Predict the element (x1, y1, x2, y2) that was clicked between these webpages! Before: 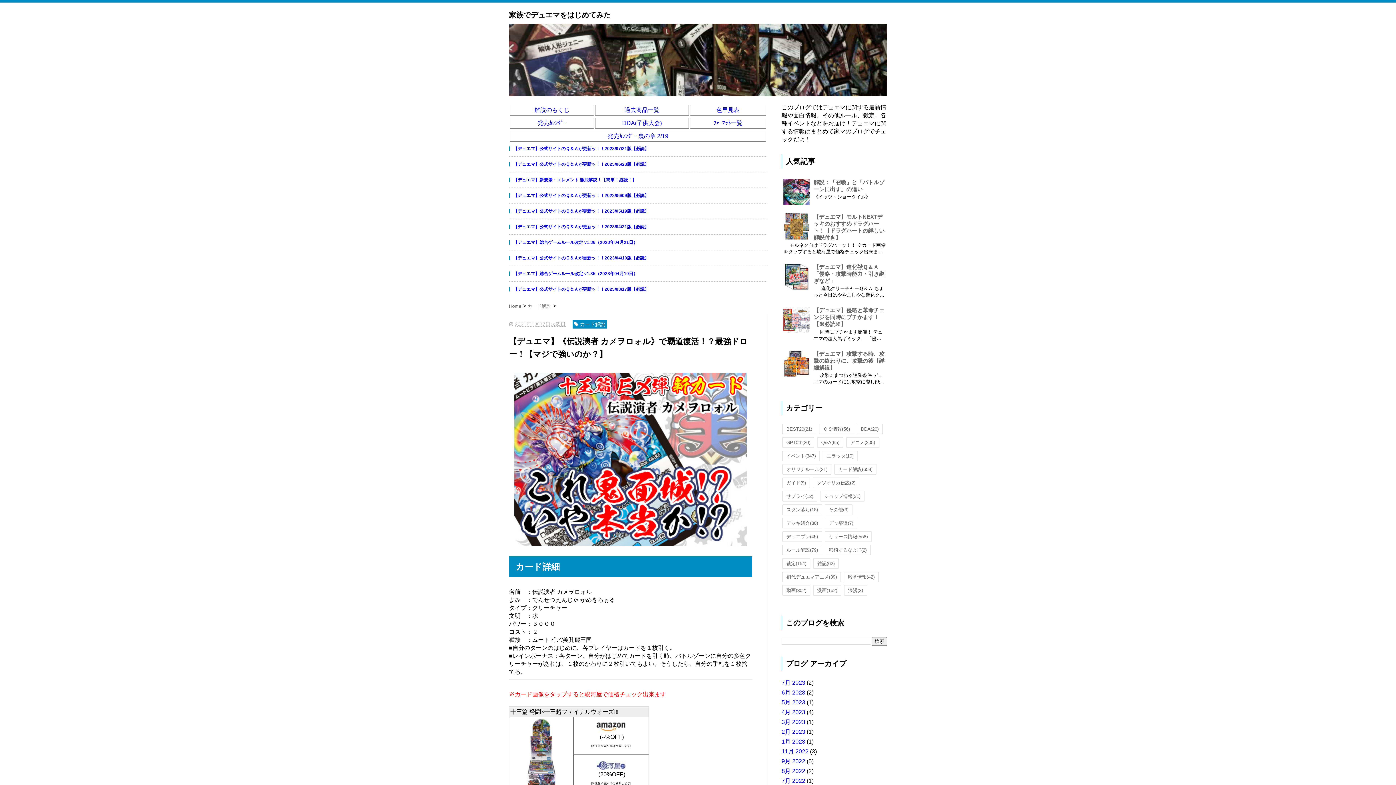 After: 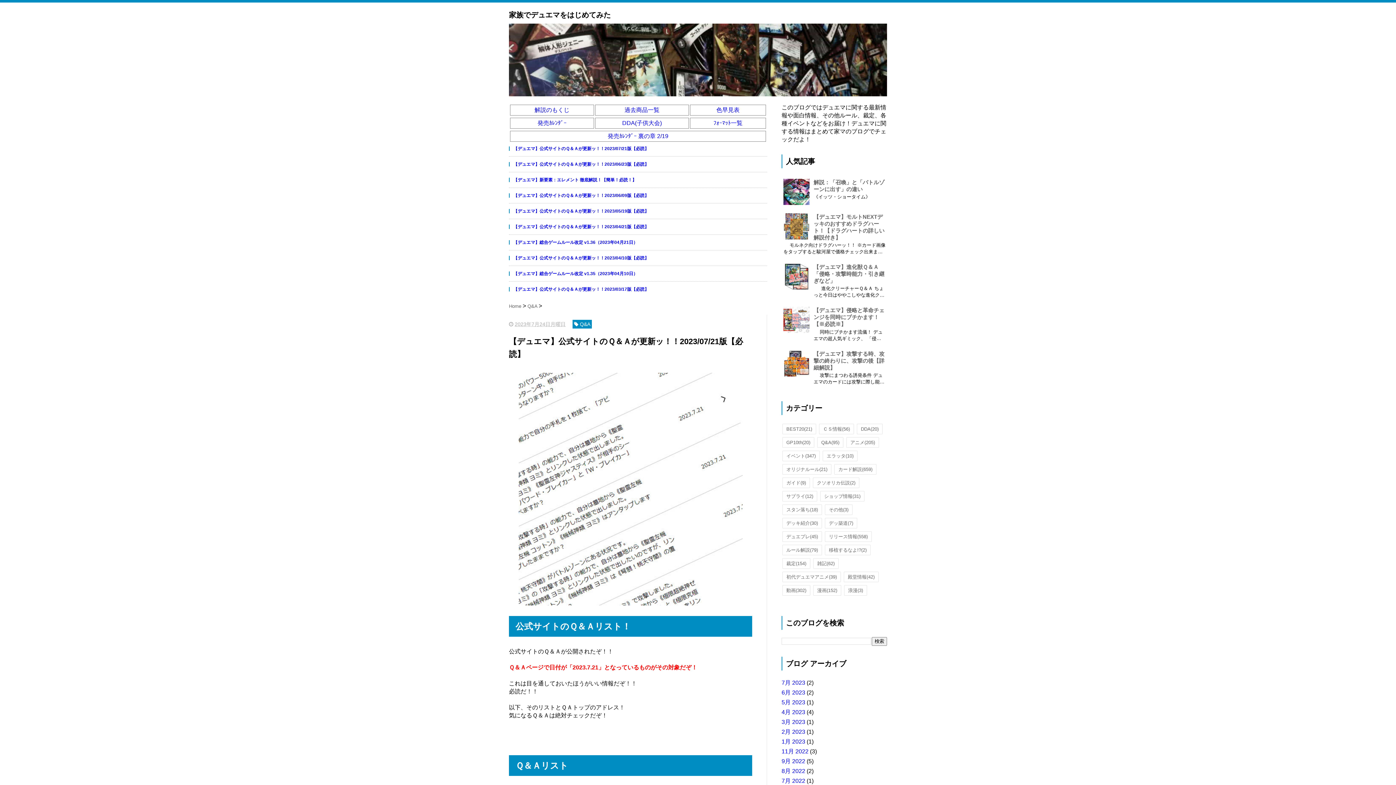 Action: label: 【デュエマ】公式サイトのＱ＆Ａが更新ッ！！2023/07/21版【必読】 bbox: (513, 146, 649, 151)